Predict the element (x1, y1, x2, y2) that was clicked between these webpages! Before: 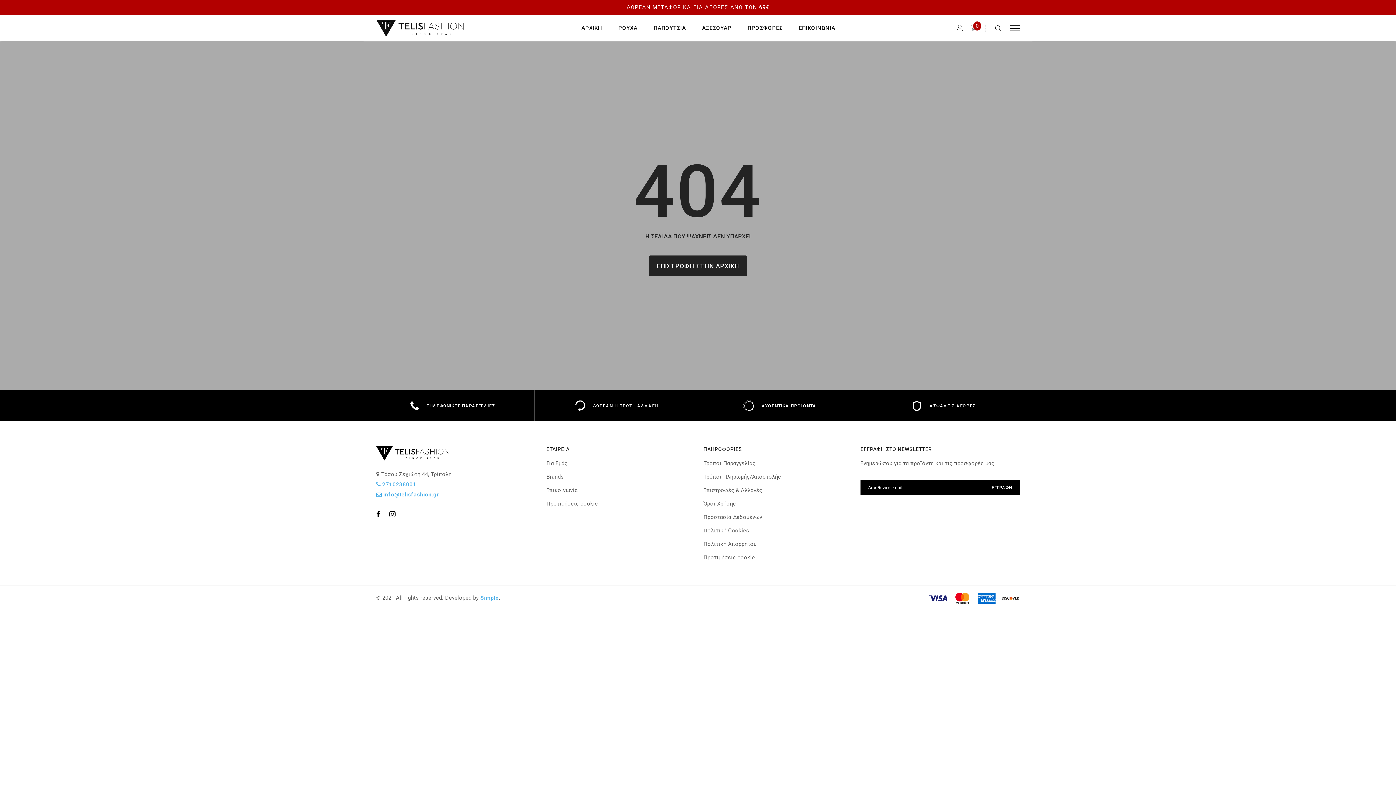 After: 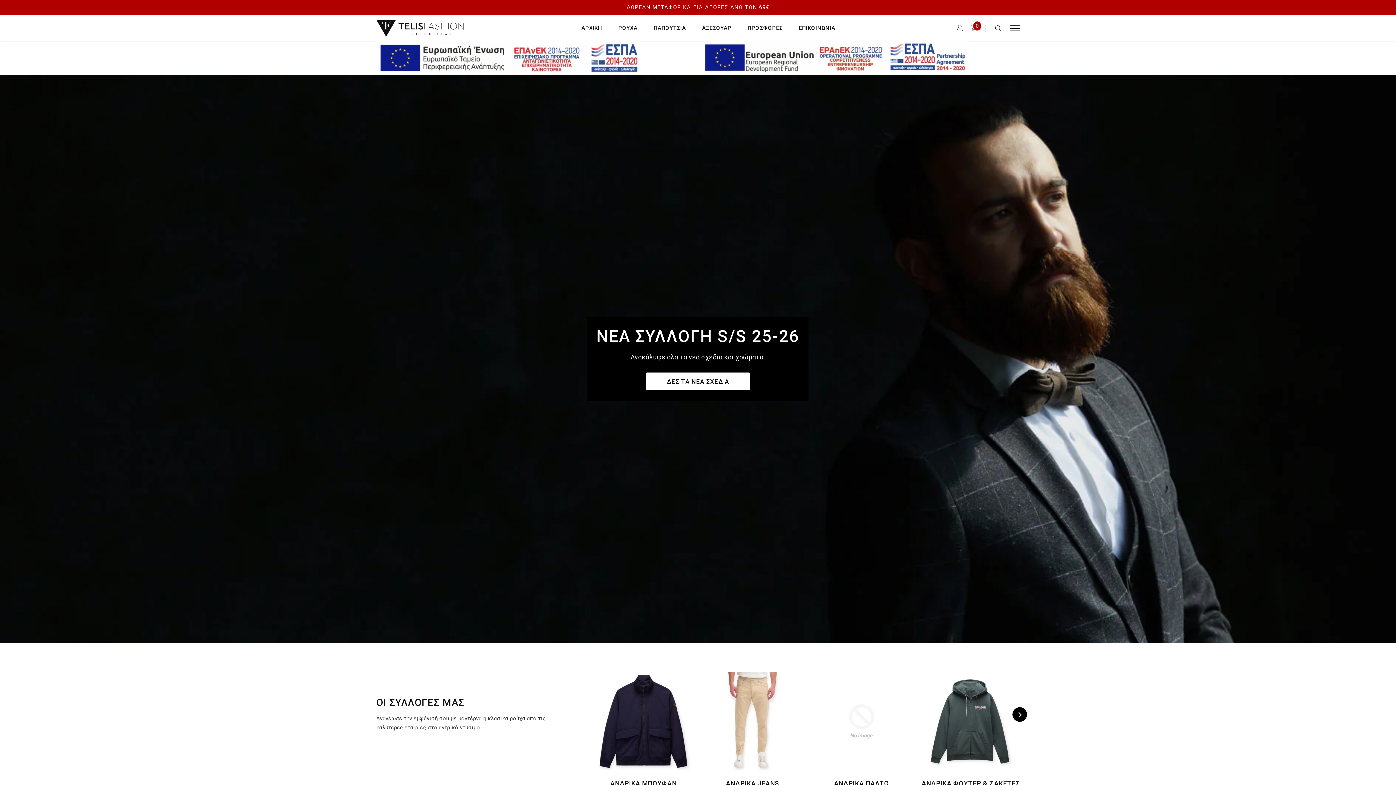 Action: bbox: (581, 23, 602, 41) label: ΑΡΧΙΚΗ